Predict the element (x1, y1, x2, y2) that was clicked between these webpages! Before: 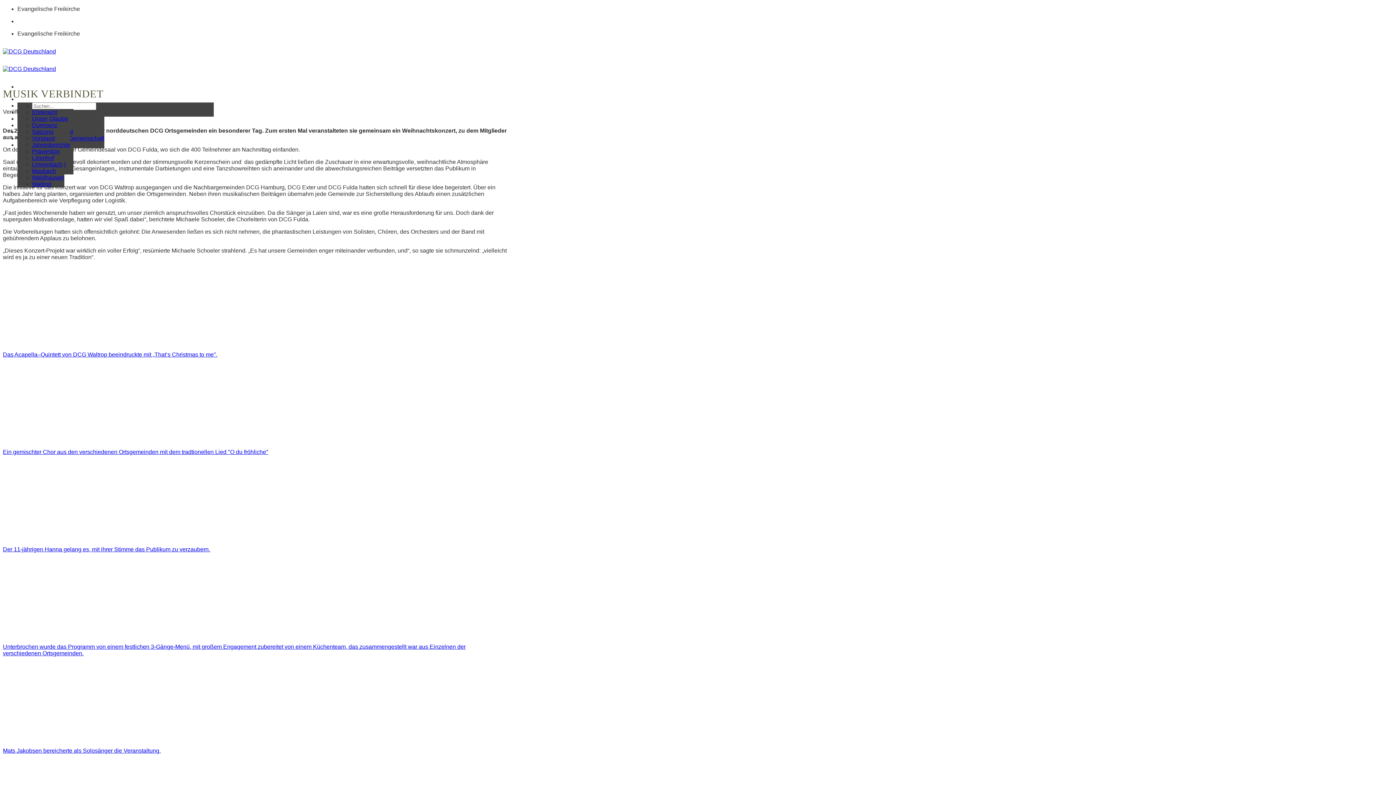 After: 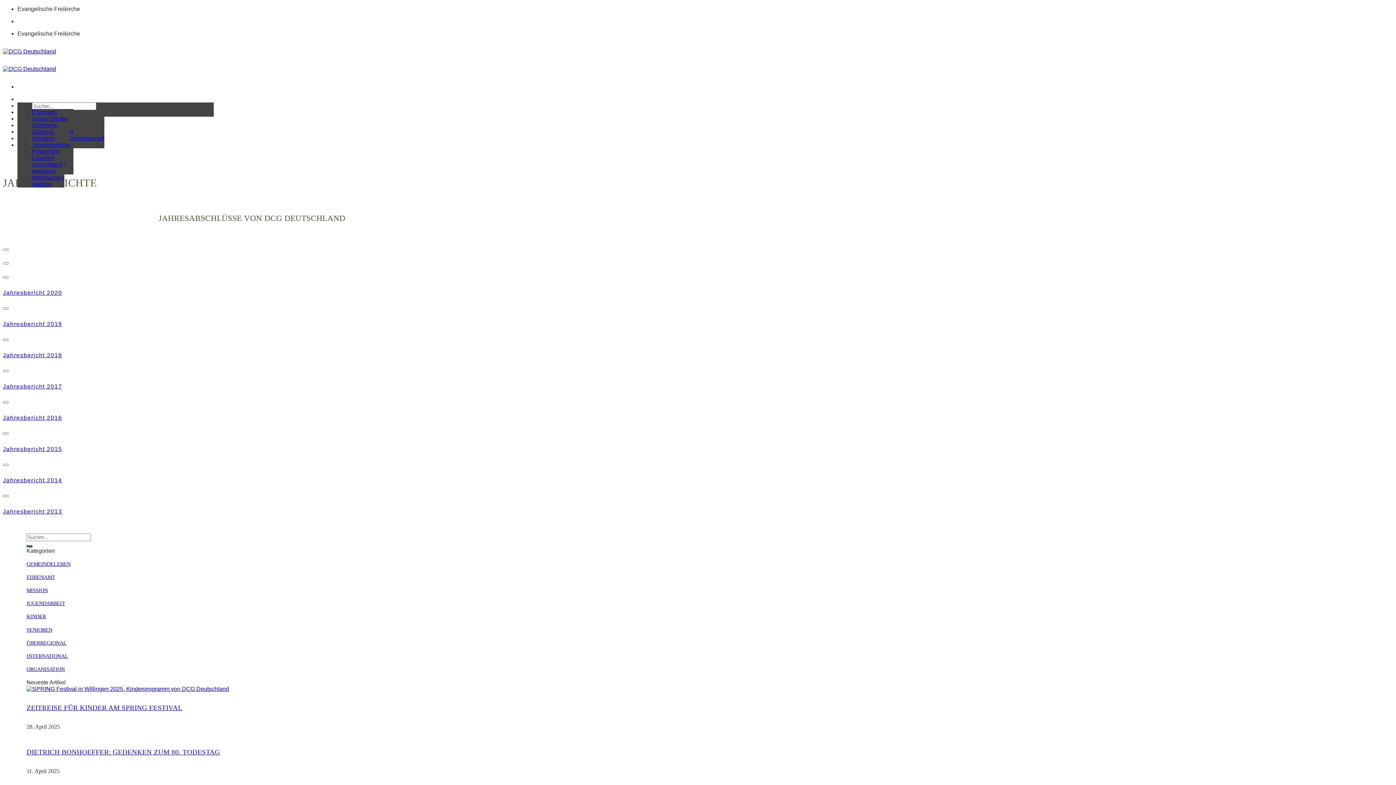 Action: label: Jahresberichte bbox: (32, 141, 70, 148)